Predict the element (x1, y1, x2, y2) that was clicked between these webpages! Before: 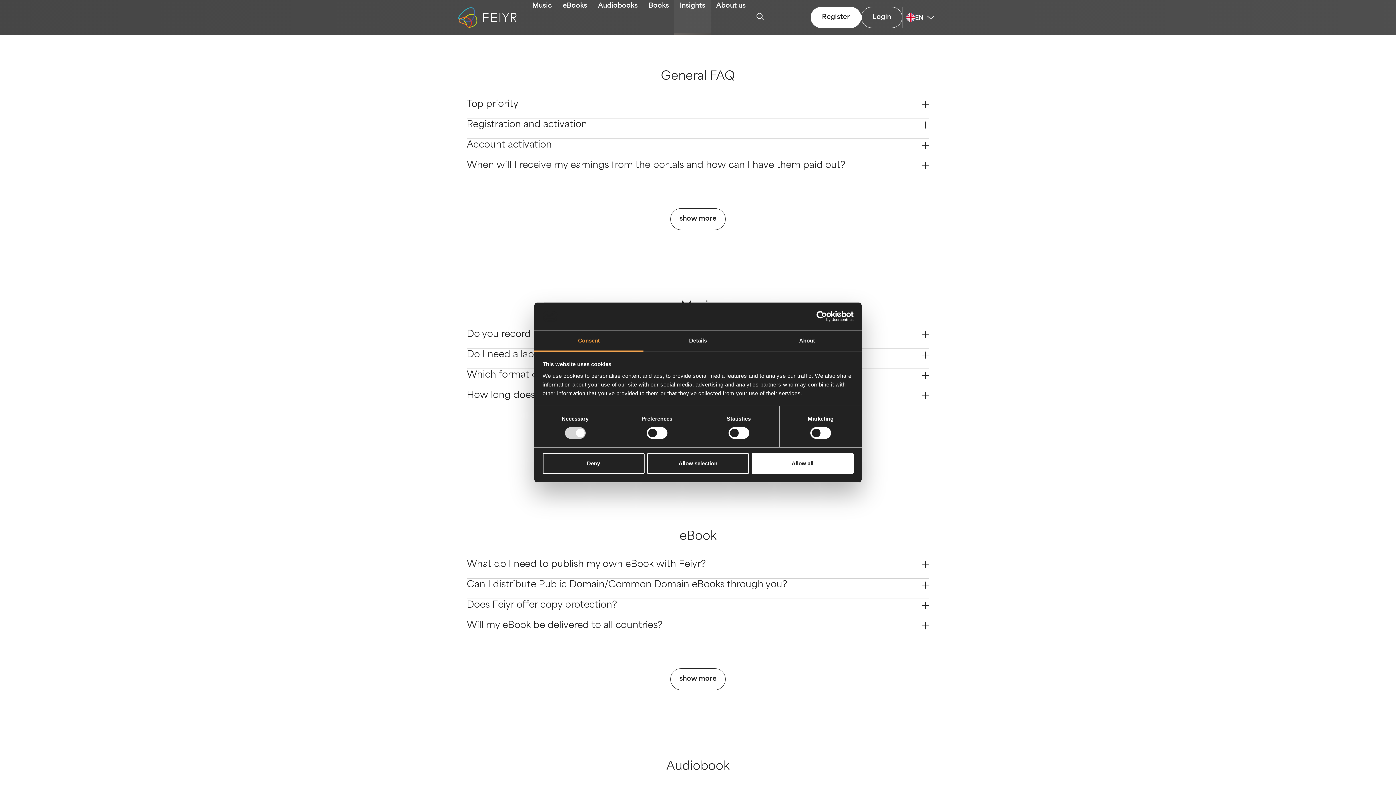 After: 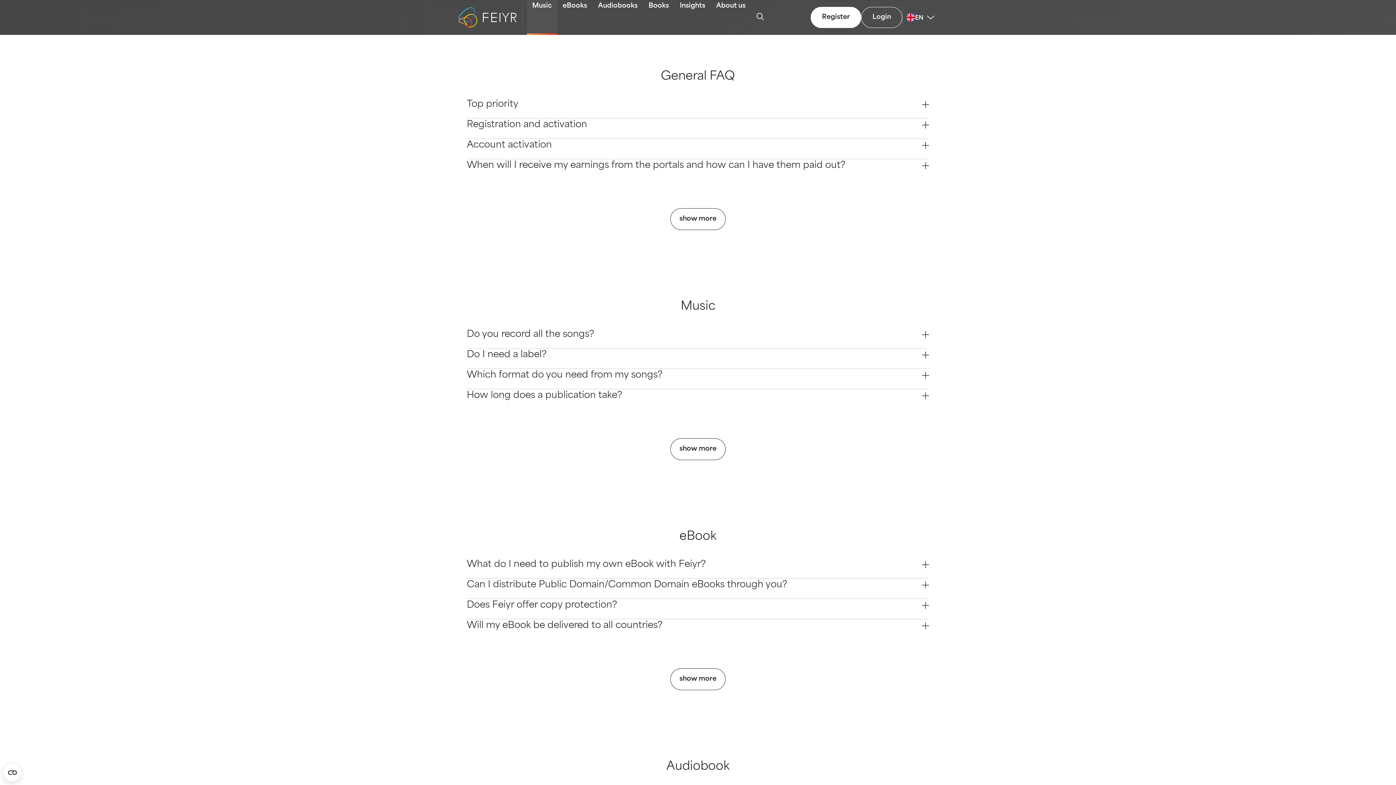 Action: label: Deny bbox: (542, 453, 644, 474)